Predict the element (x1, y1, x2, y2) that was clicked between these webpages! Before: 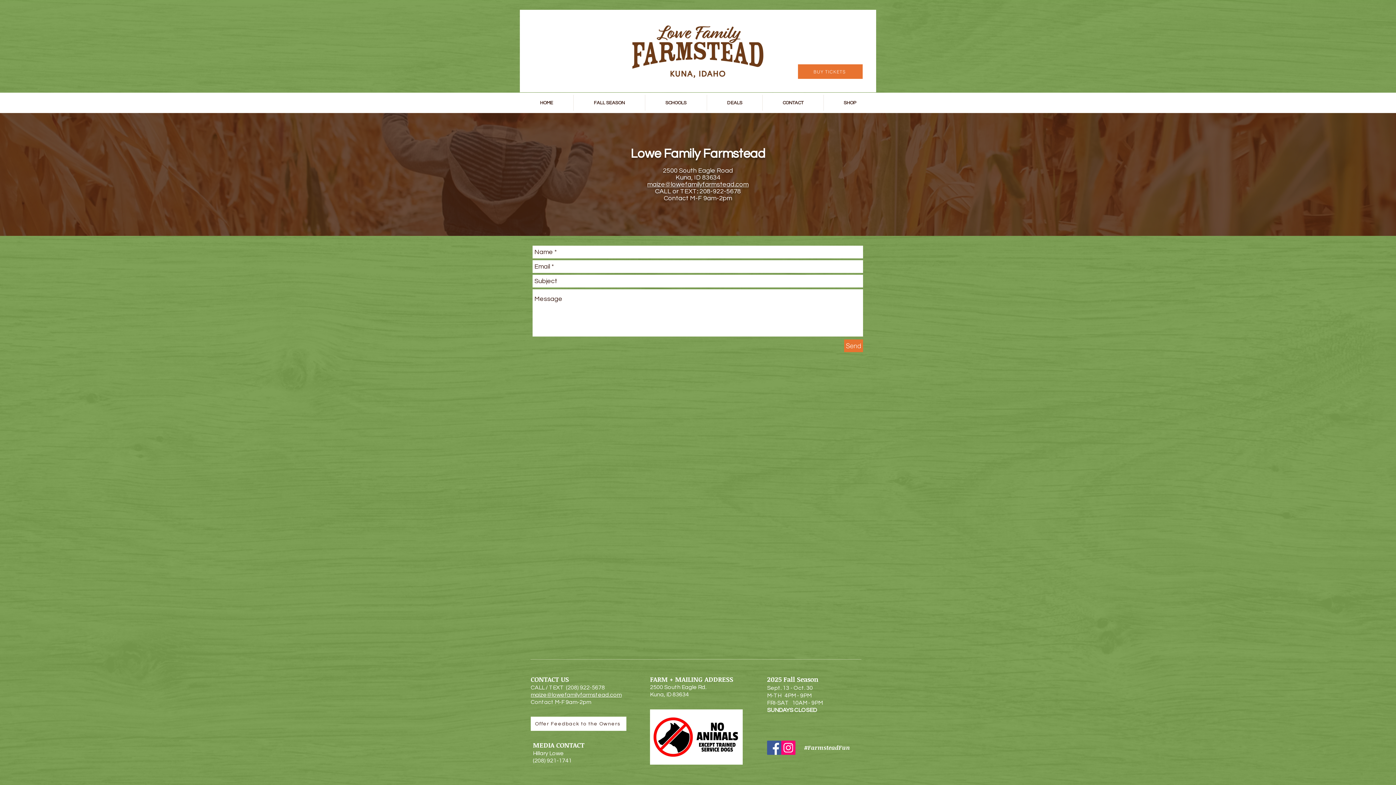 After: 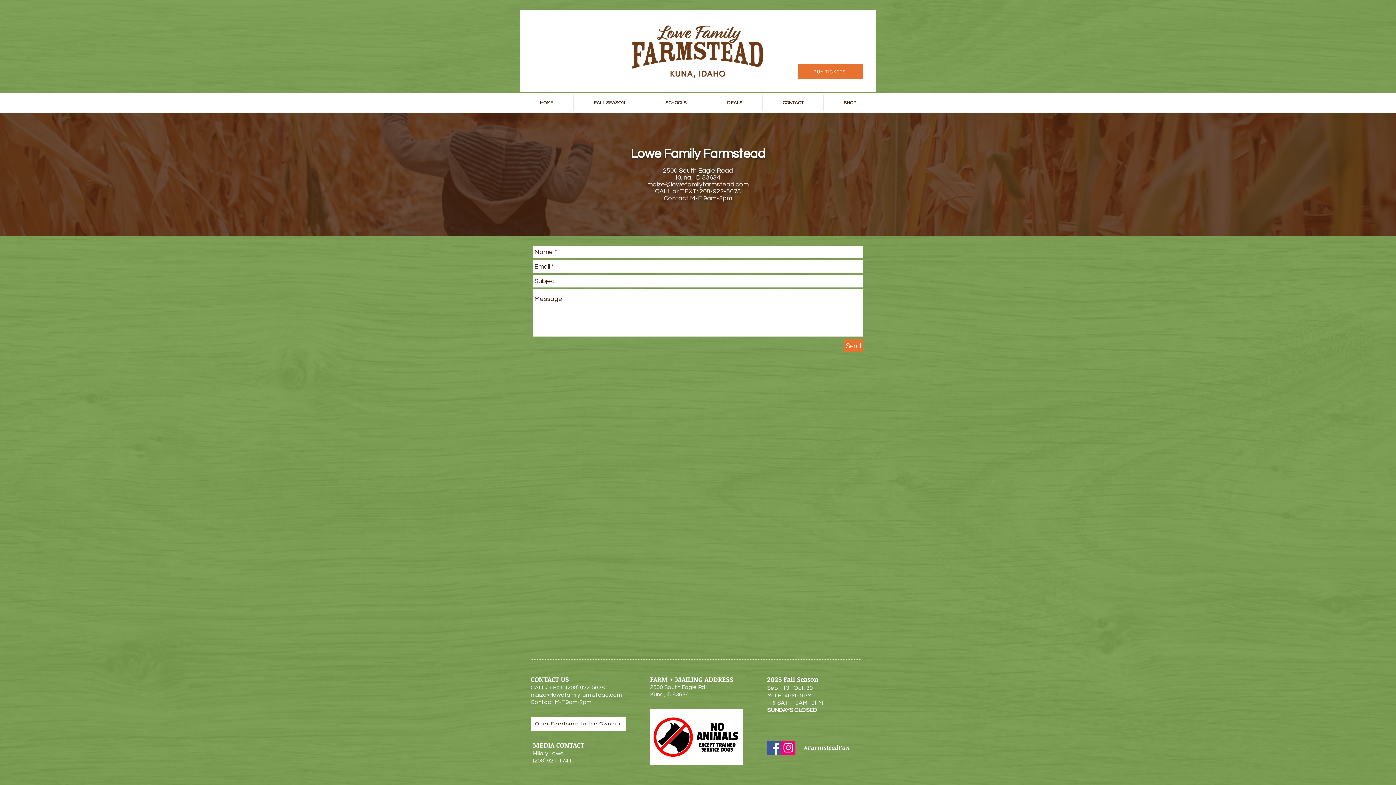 Action: label: maize@lowefamilyfarmstead.com bbox: (530, 692, 621, 698)